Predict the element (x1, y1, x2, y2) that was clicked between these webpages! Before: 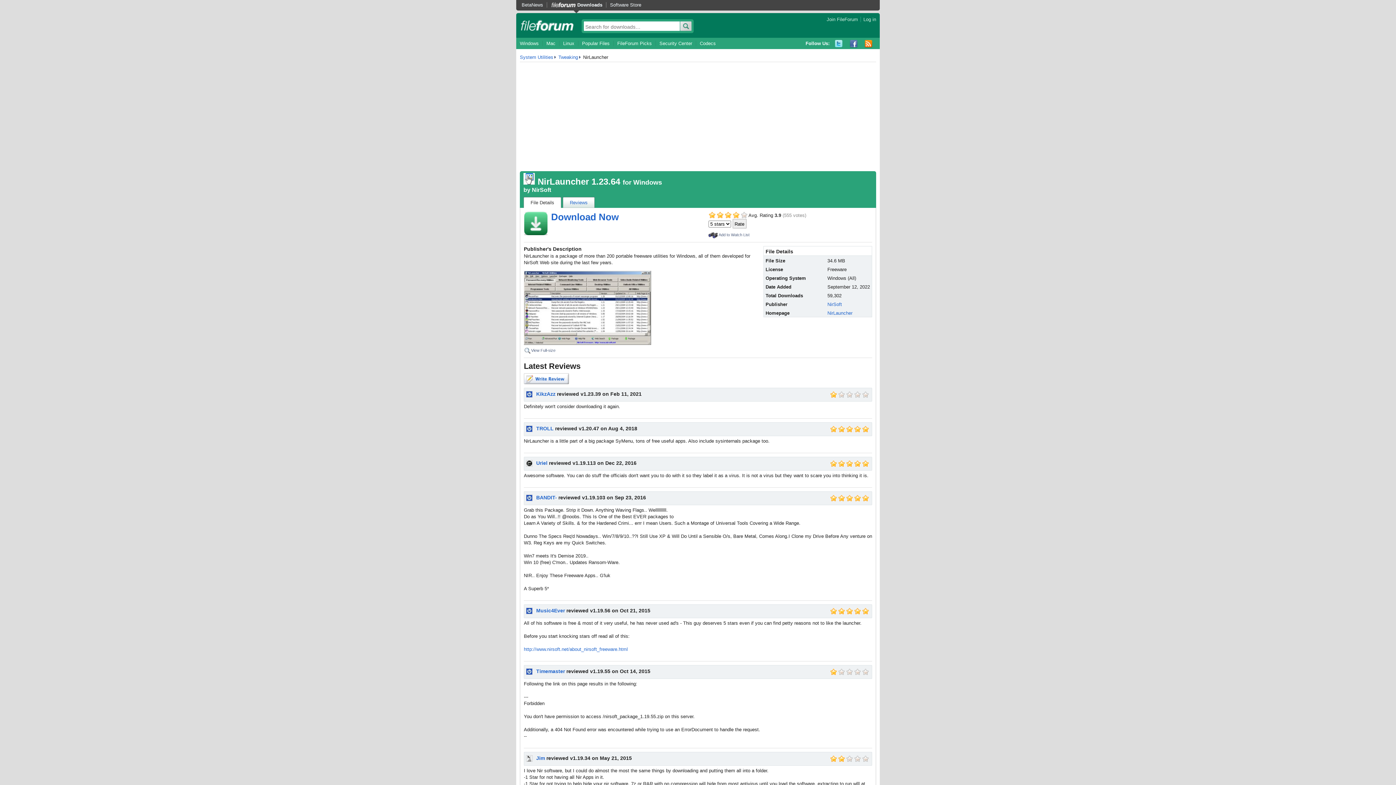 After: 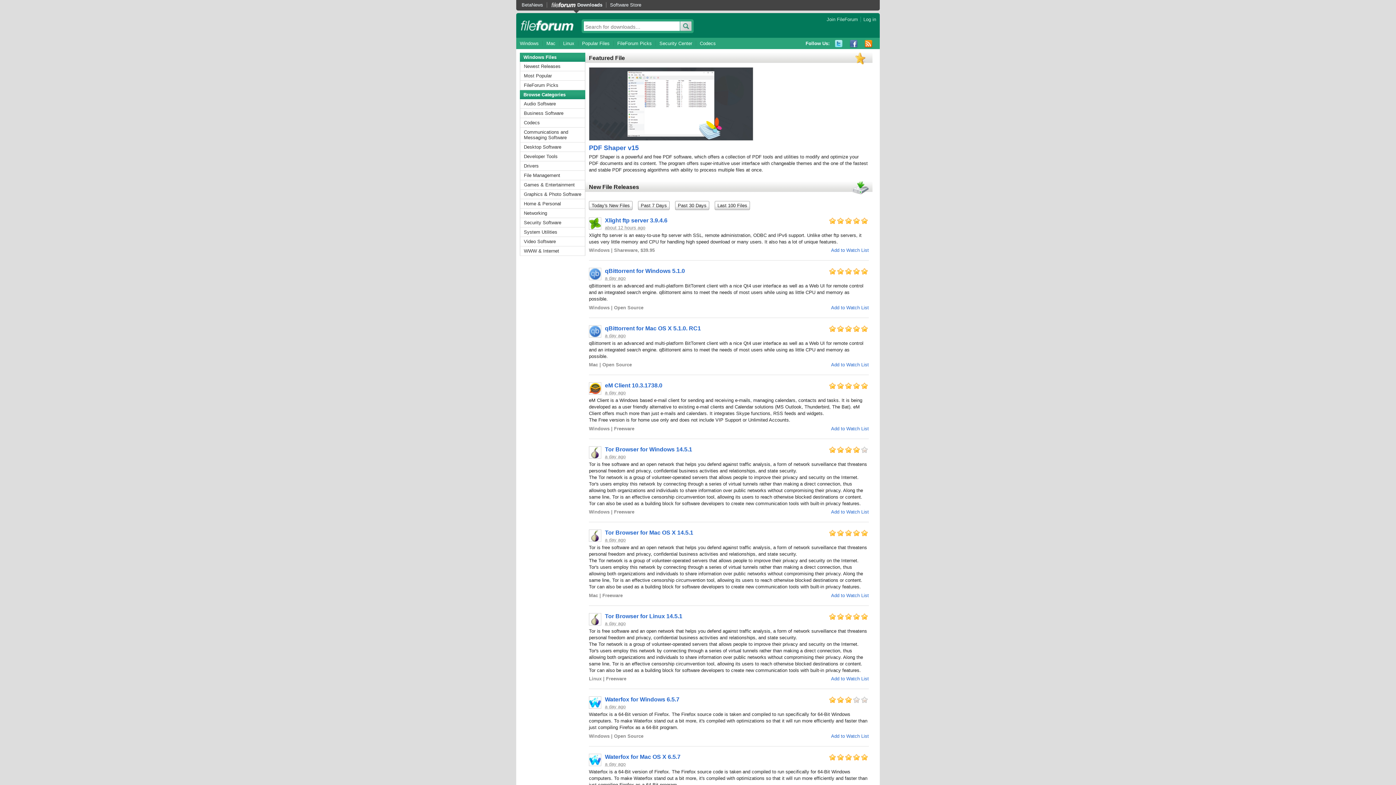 Action: bbox: (520, 18, 574, 32) label: fileforum